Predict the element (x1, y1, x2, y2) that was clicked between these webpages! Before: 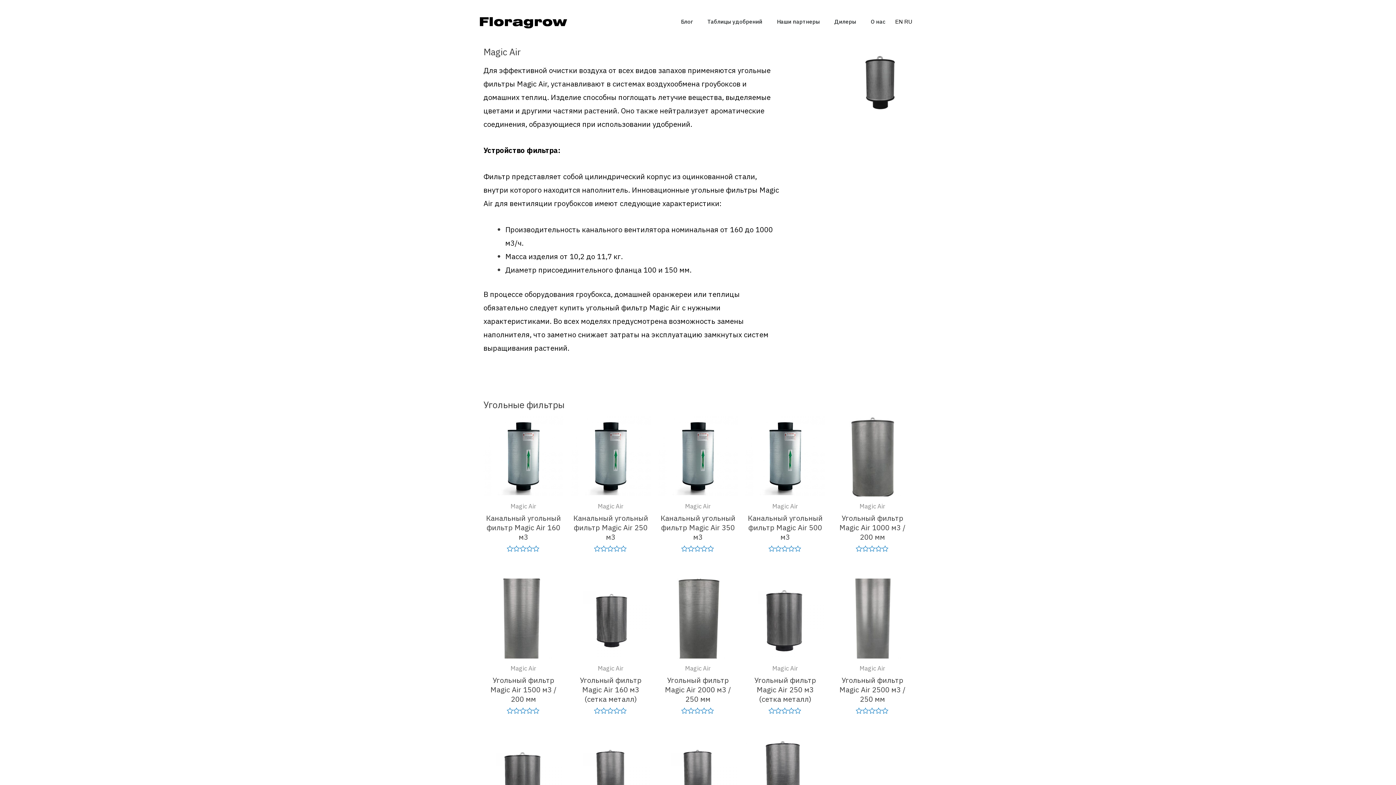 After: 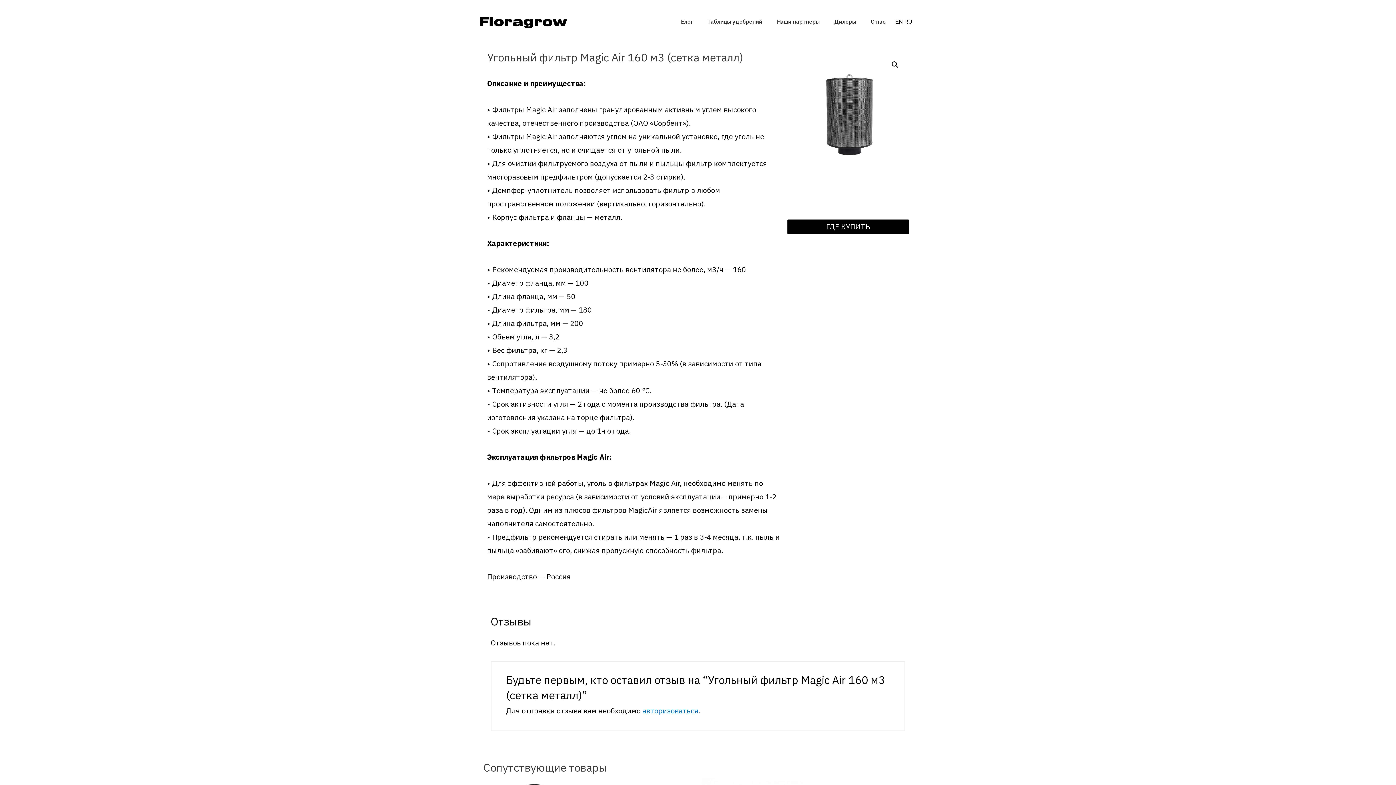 Action: bbox: (570, 578, 650, 658)